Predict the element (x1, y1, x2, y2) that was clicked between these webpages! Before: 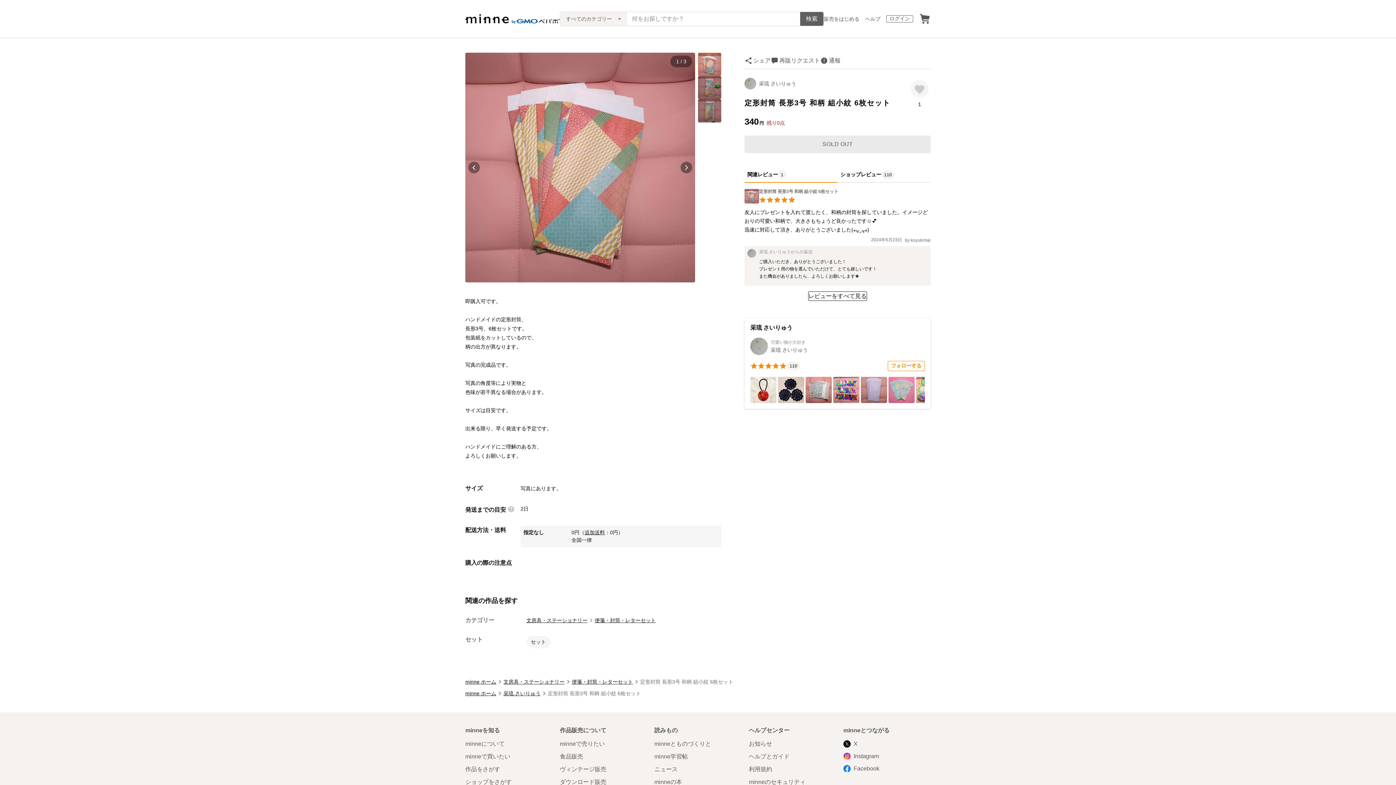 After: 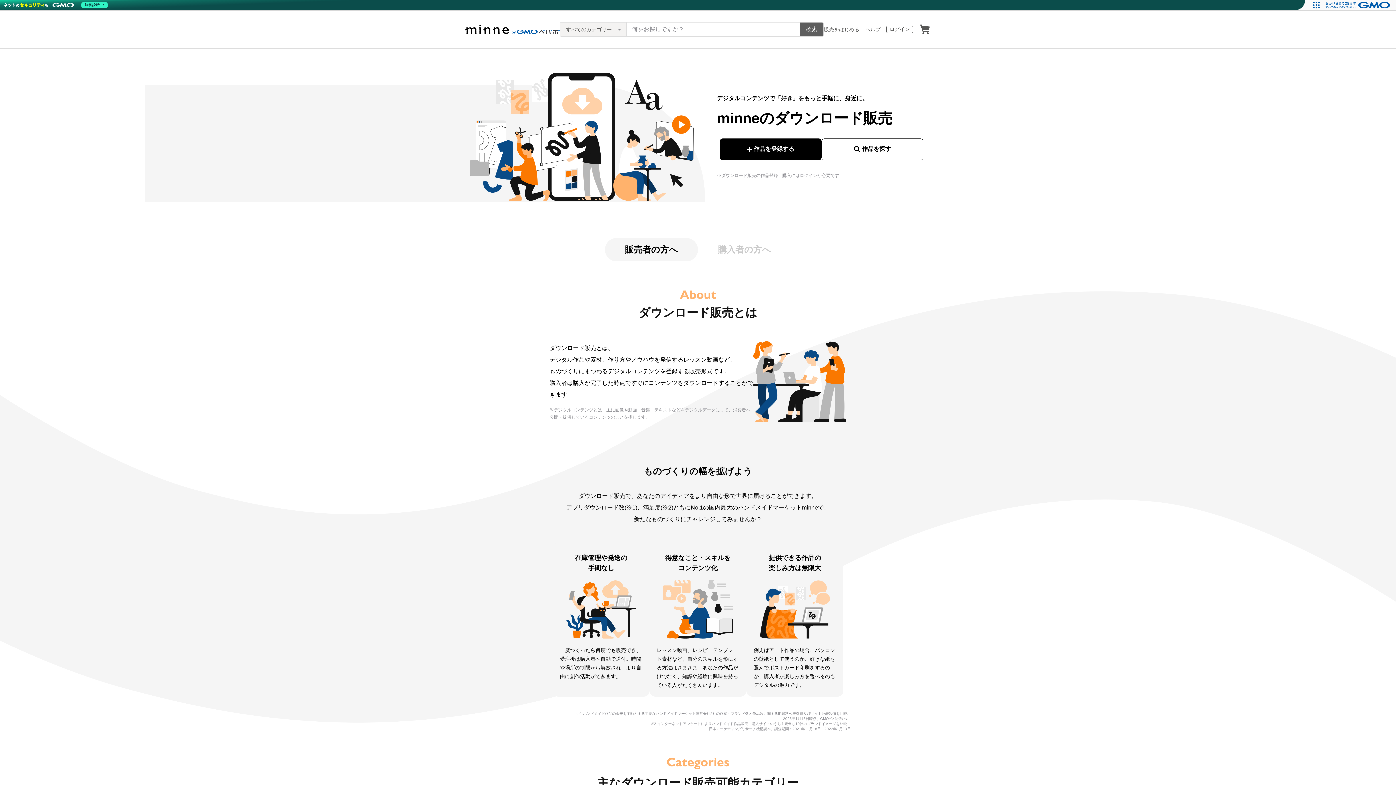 Action: bbox: (560, 779, 606, 785) label: ダウンロード販売